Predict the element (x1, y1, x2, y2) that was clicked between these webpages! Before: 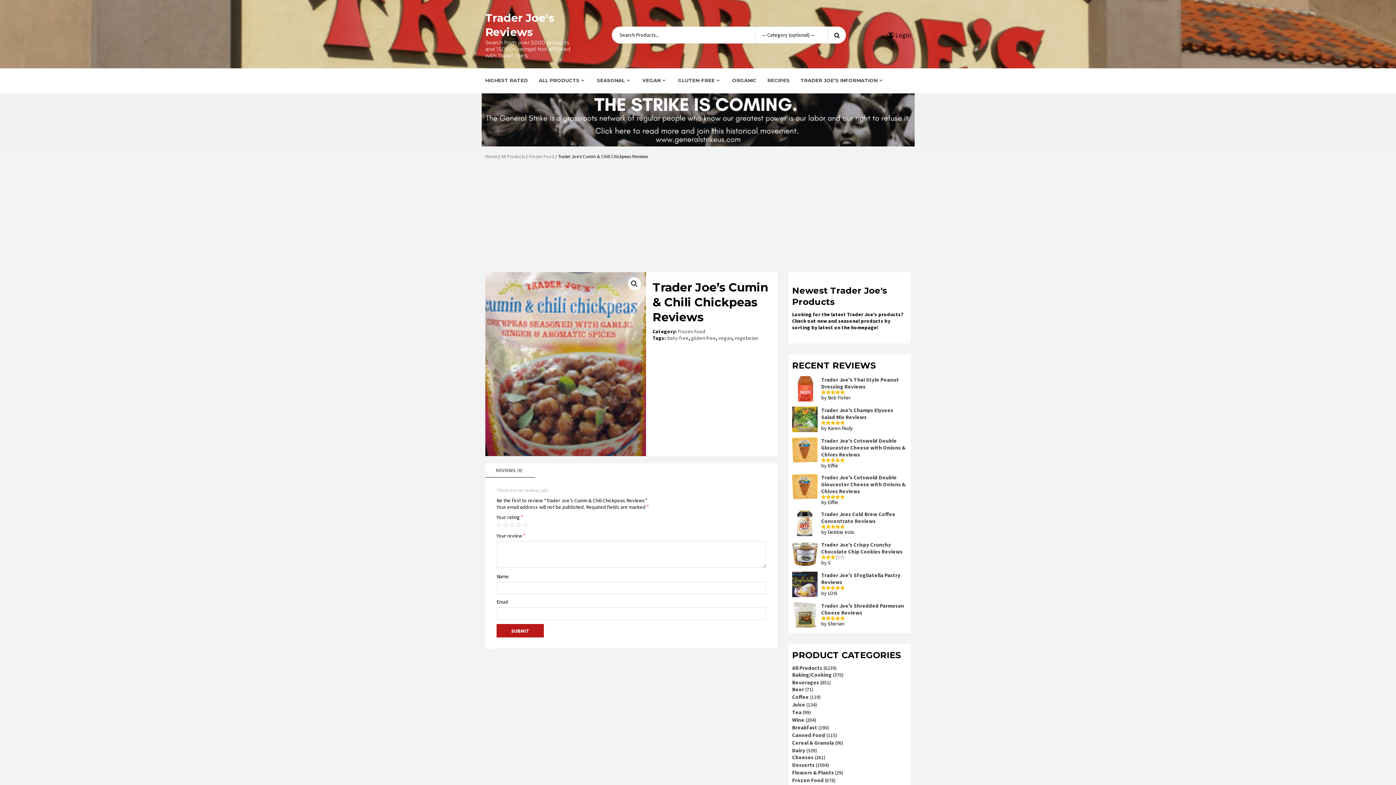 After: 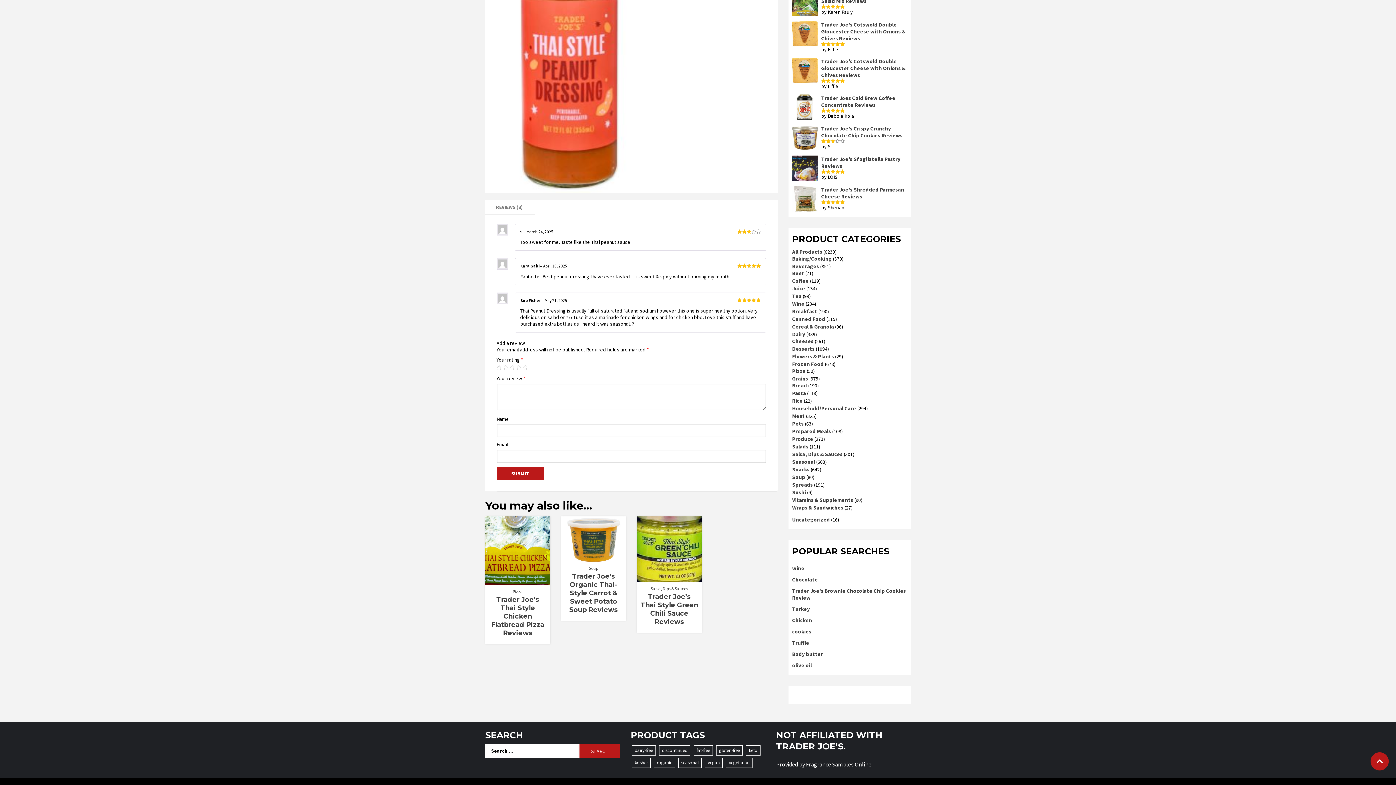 Action: bbox: (792, 376, 907, 390) label: Trader Joe's Thai Style Peanut Dressing Reviews